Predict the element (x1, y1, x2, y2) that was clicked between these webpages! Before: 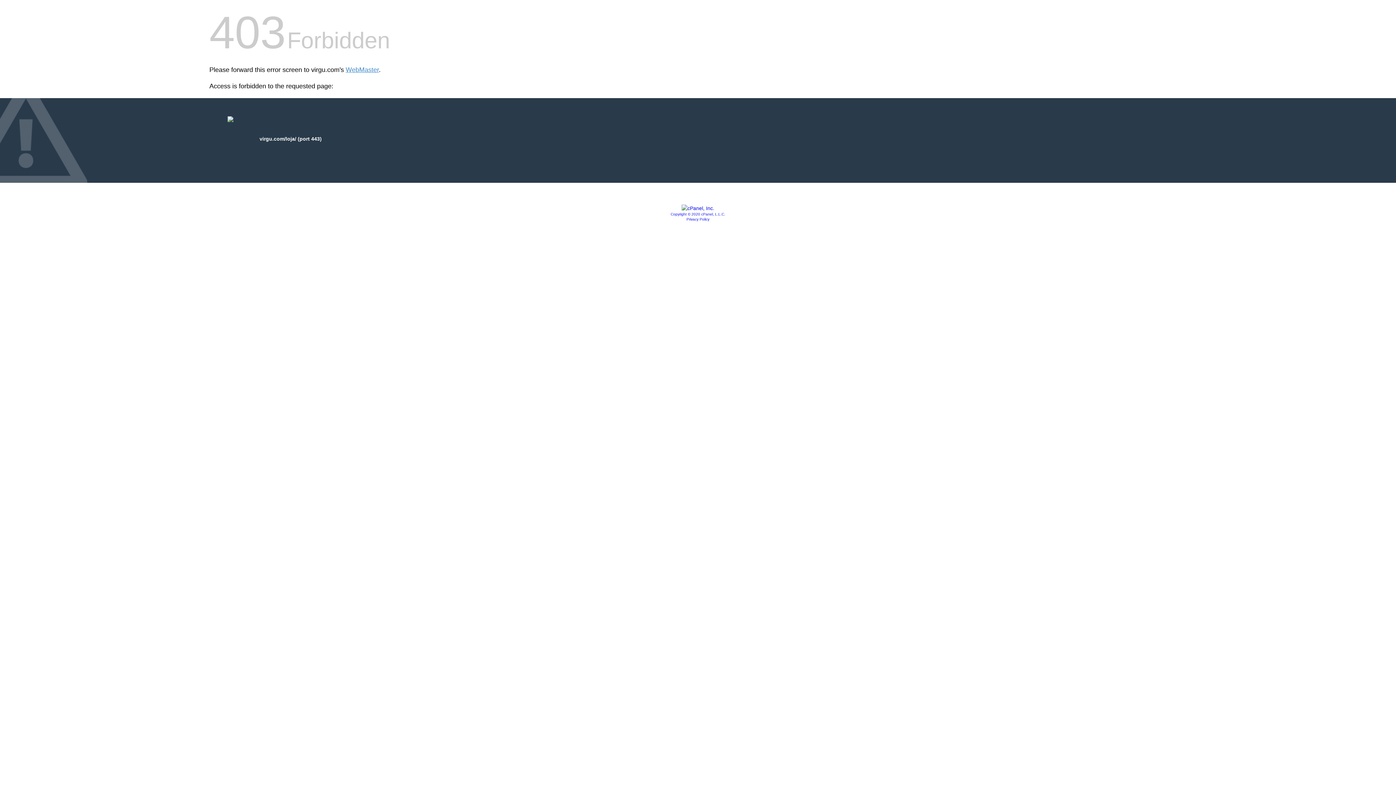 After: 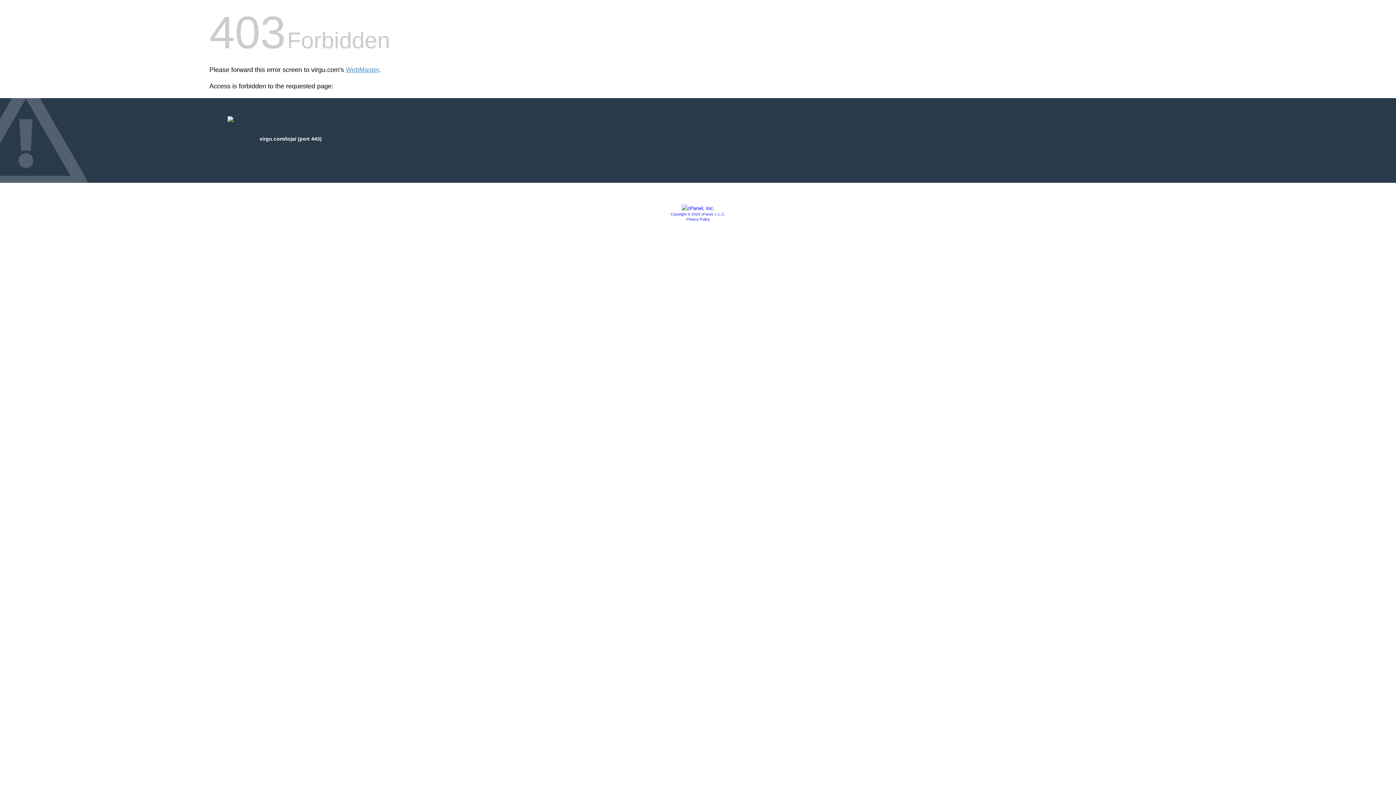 Action: bbox: (686, 217, 709, 221) label: Privacy Policy